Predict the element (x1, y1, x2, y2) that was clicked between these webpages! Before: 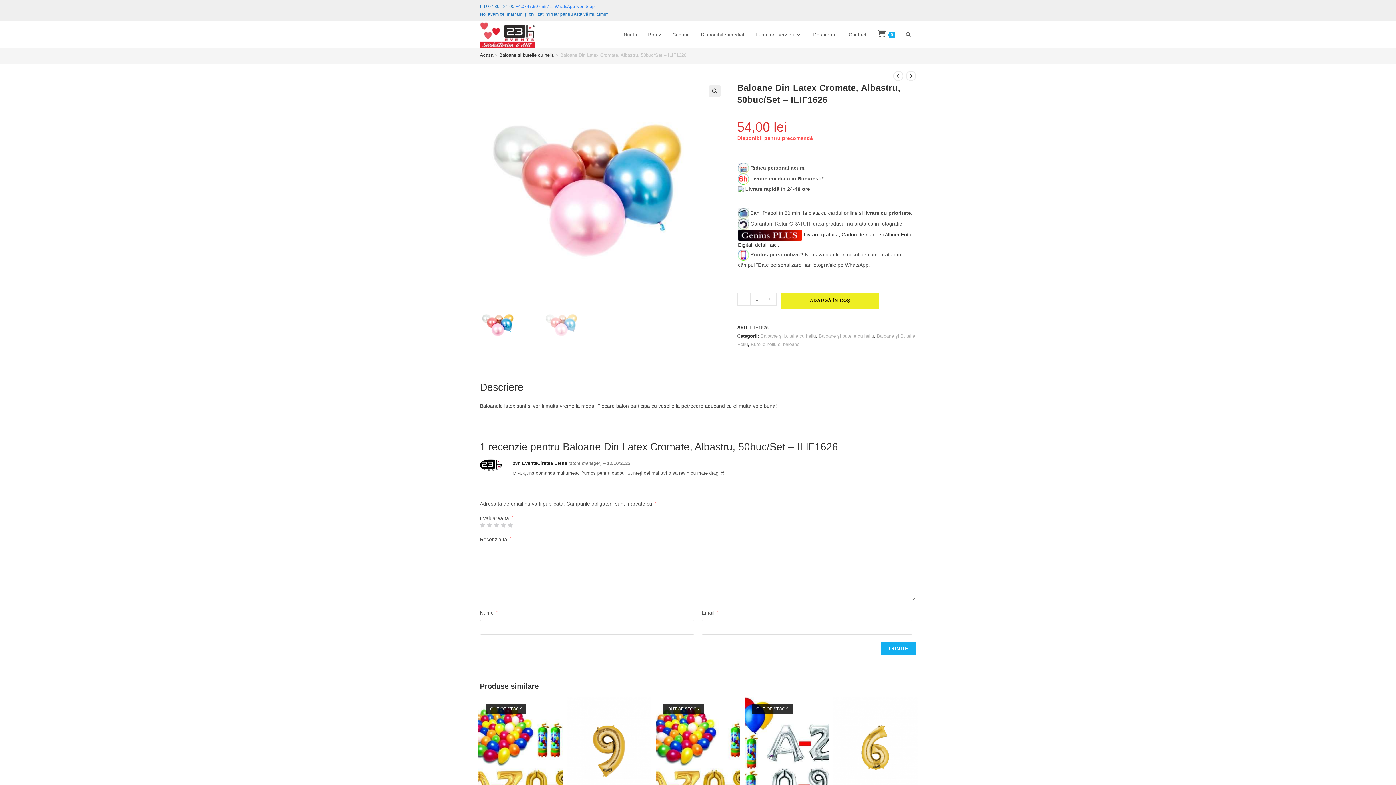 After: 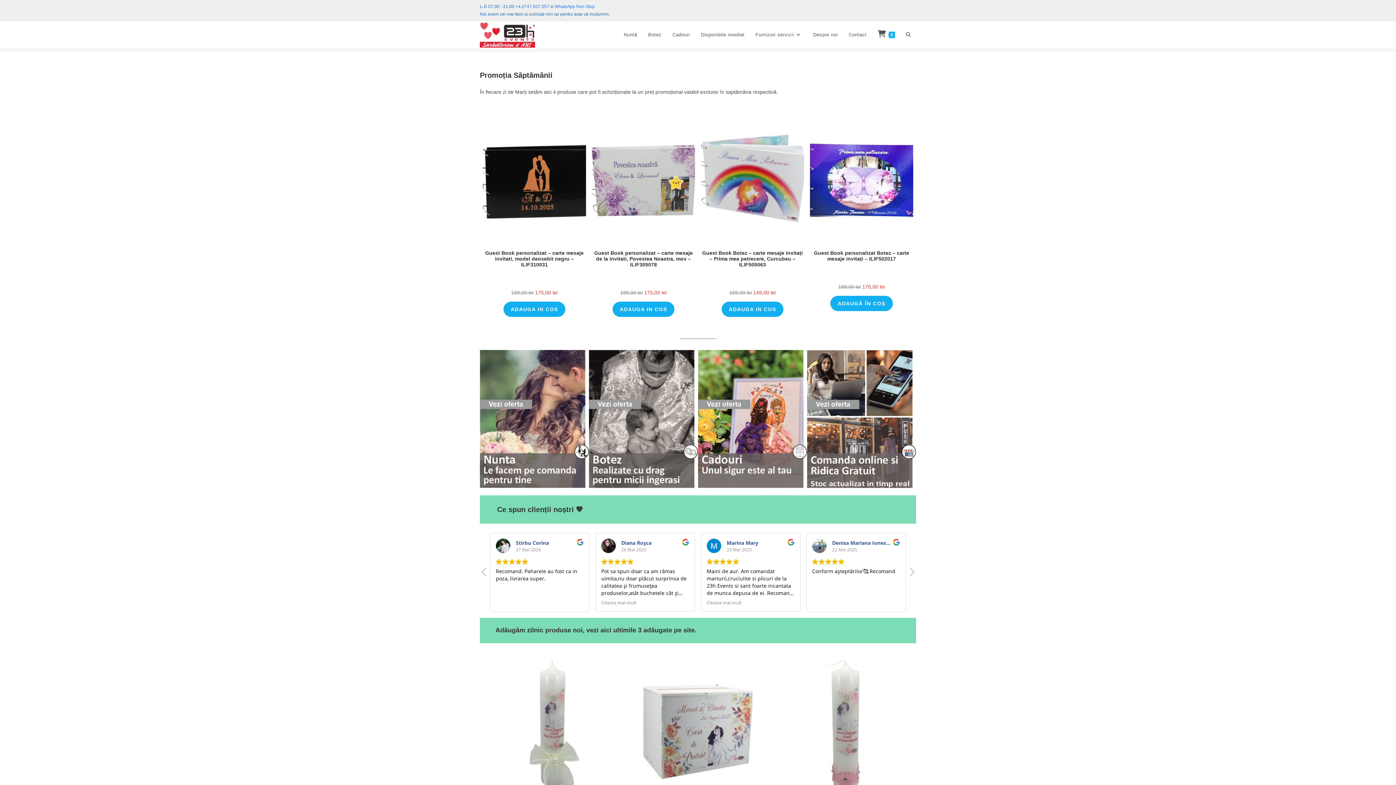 Action: bbox: (480, 31, 535, 37)